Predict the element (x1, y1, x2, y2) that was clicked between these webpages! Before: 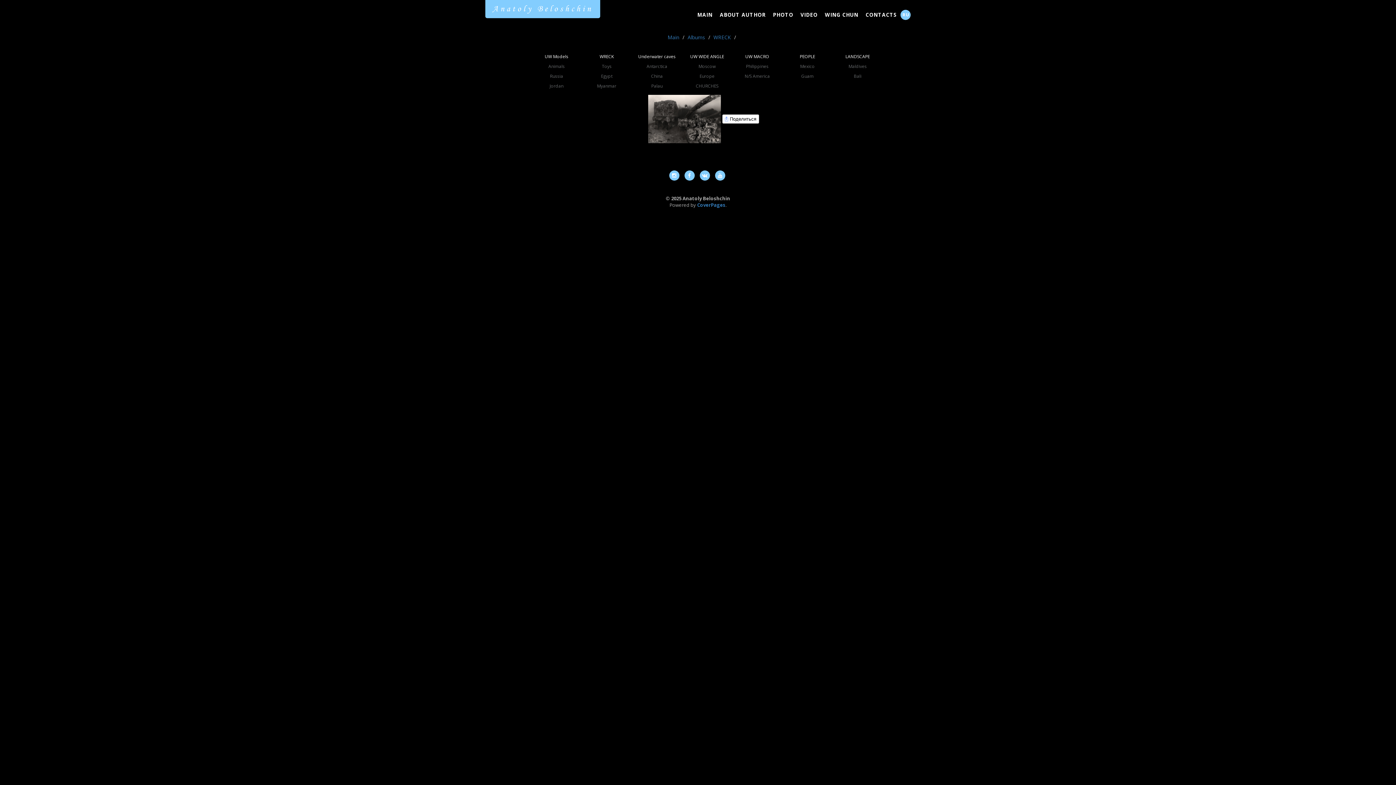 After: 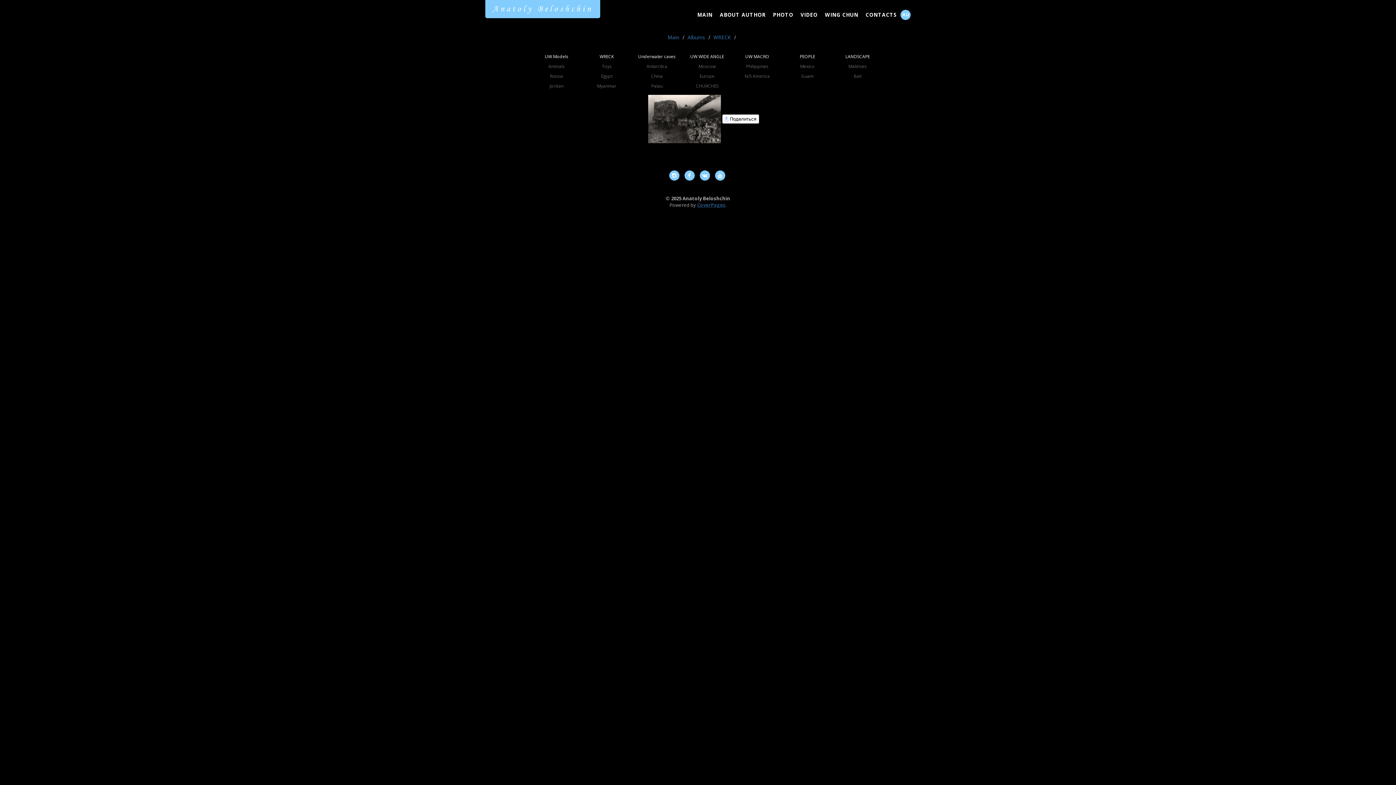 Action: label: CoverPages bbox: (697, 201, 725, 208)